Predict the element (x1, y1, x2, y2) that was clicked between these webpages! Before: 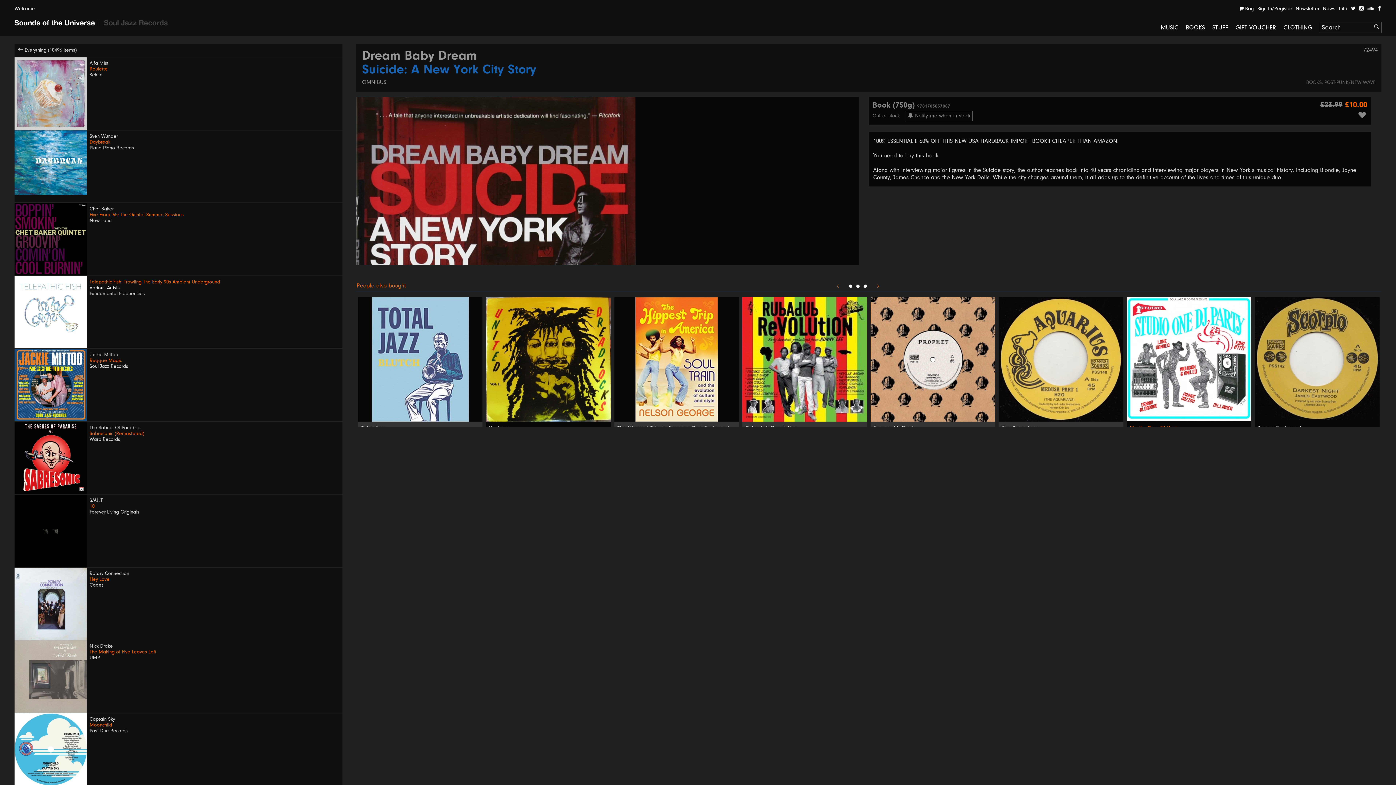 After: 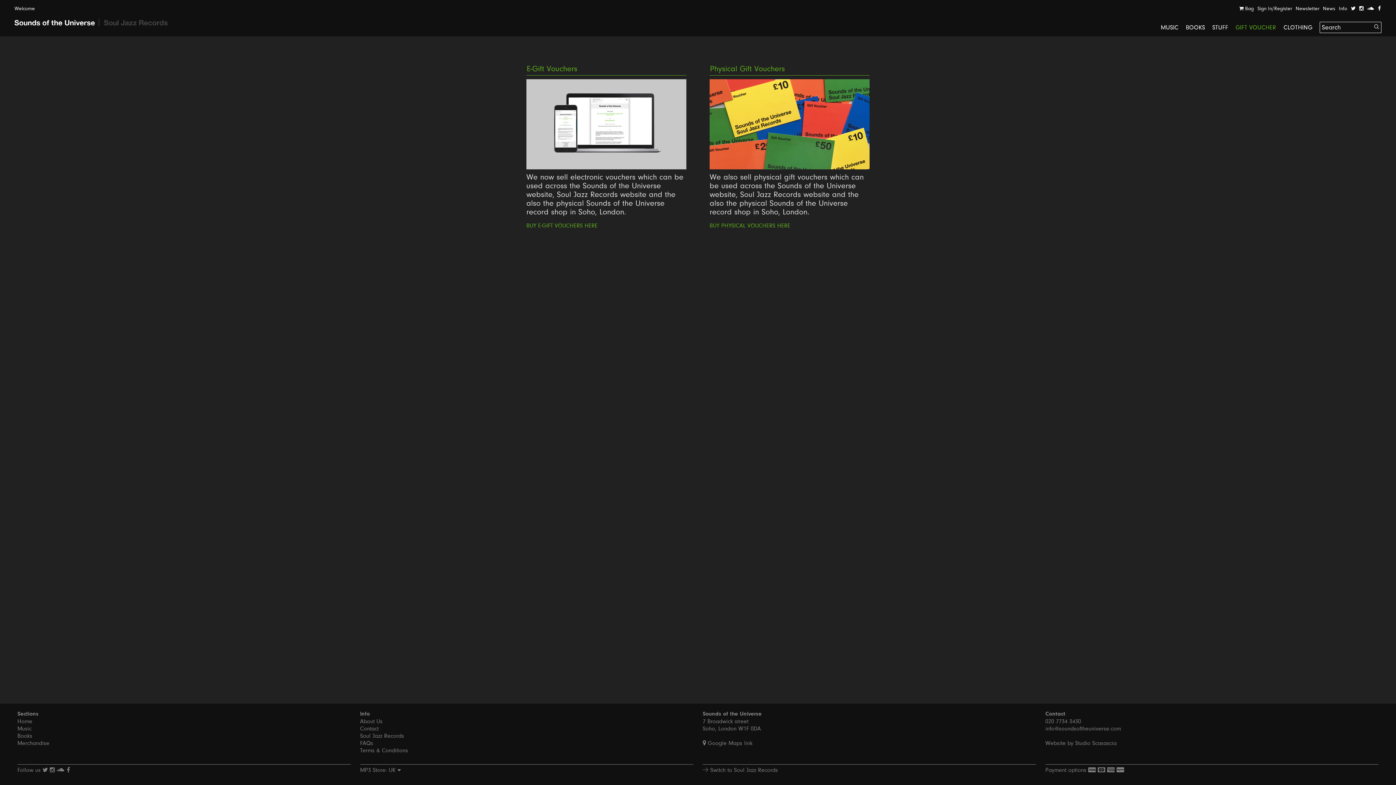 Action: label: GIFT VOUCHER bbox: (1235, 24, 1276, 30)